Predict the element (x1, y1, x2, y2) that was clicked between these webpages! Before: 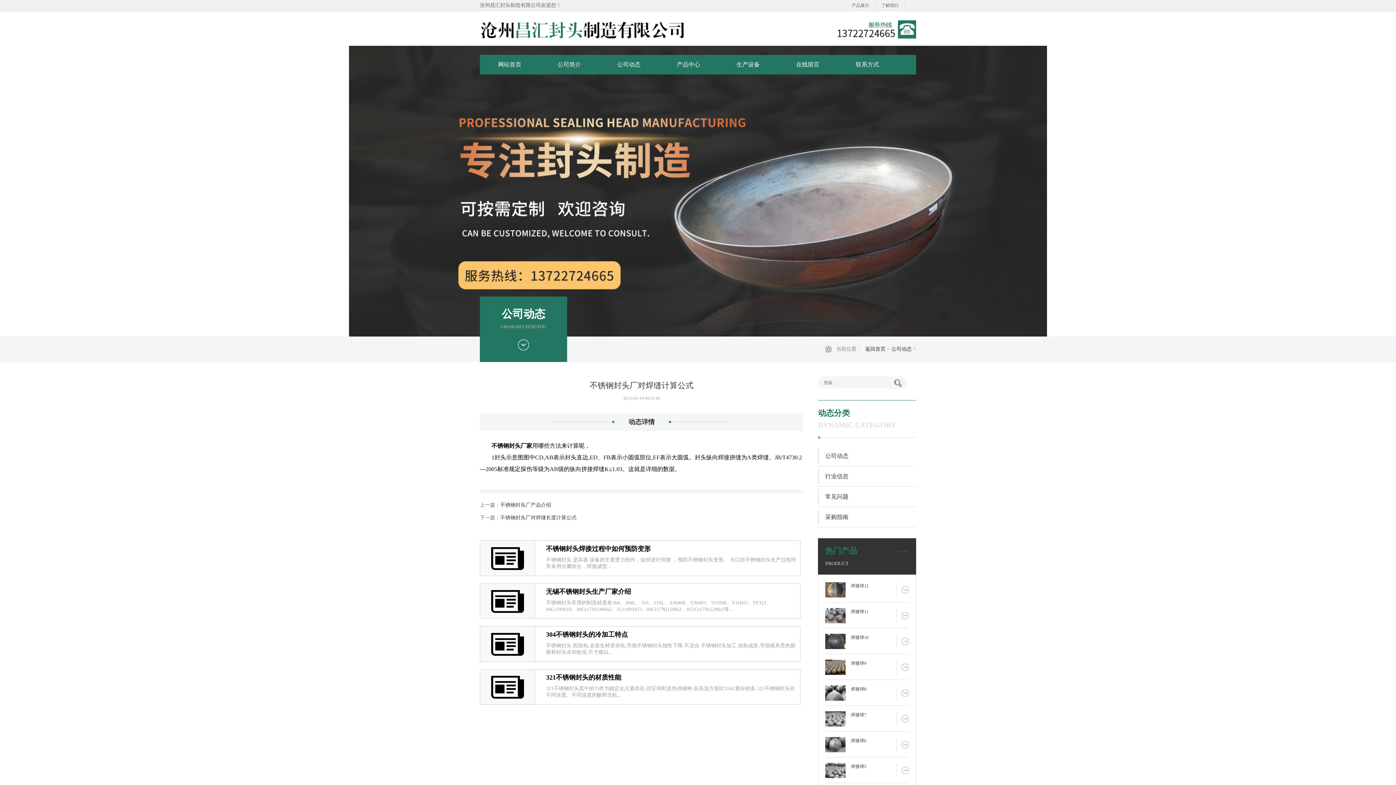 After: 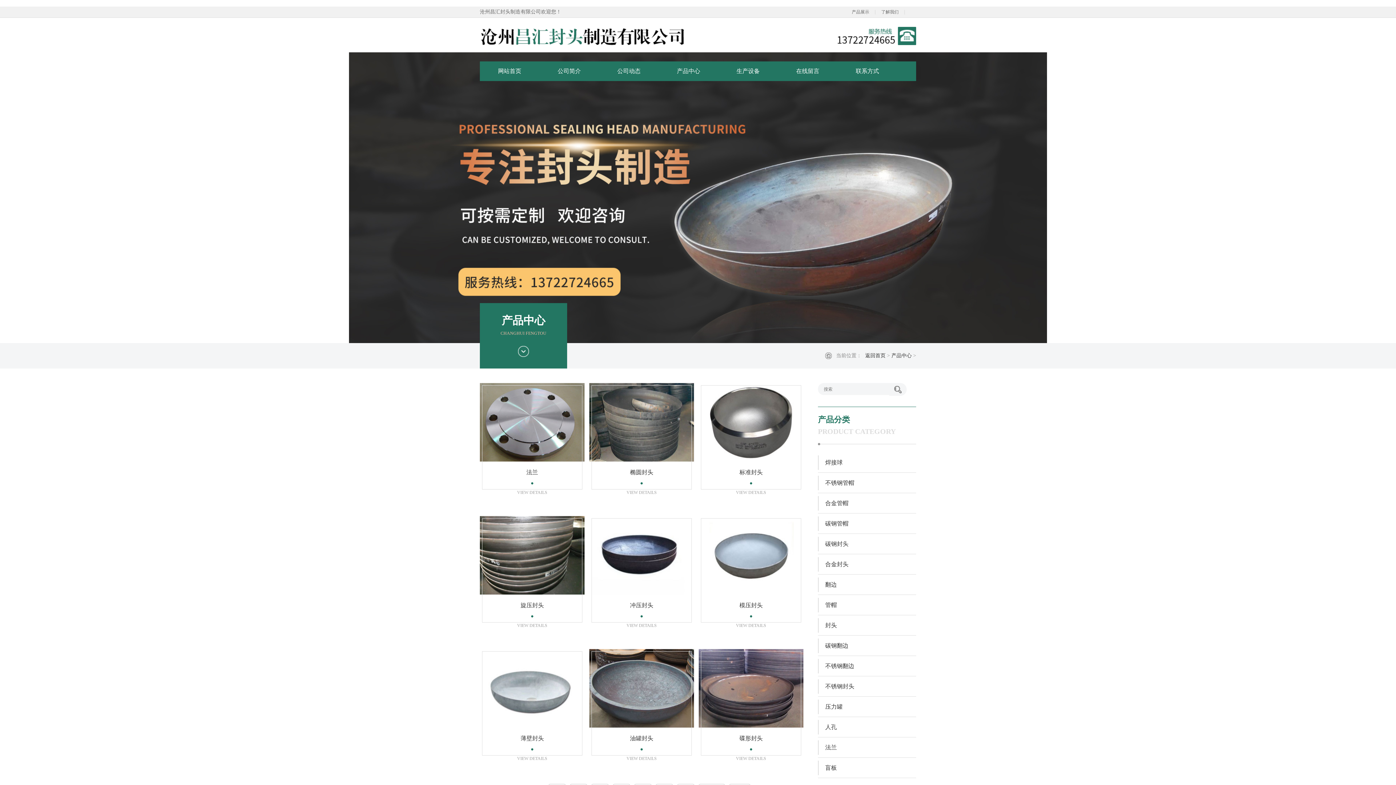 Action: label: 产品展示 bbox: (852, 0, 869, 10)